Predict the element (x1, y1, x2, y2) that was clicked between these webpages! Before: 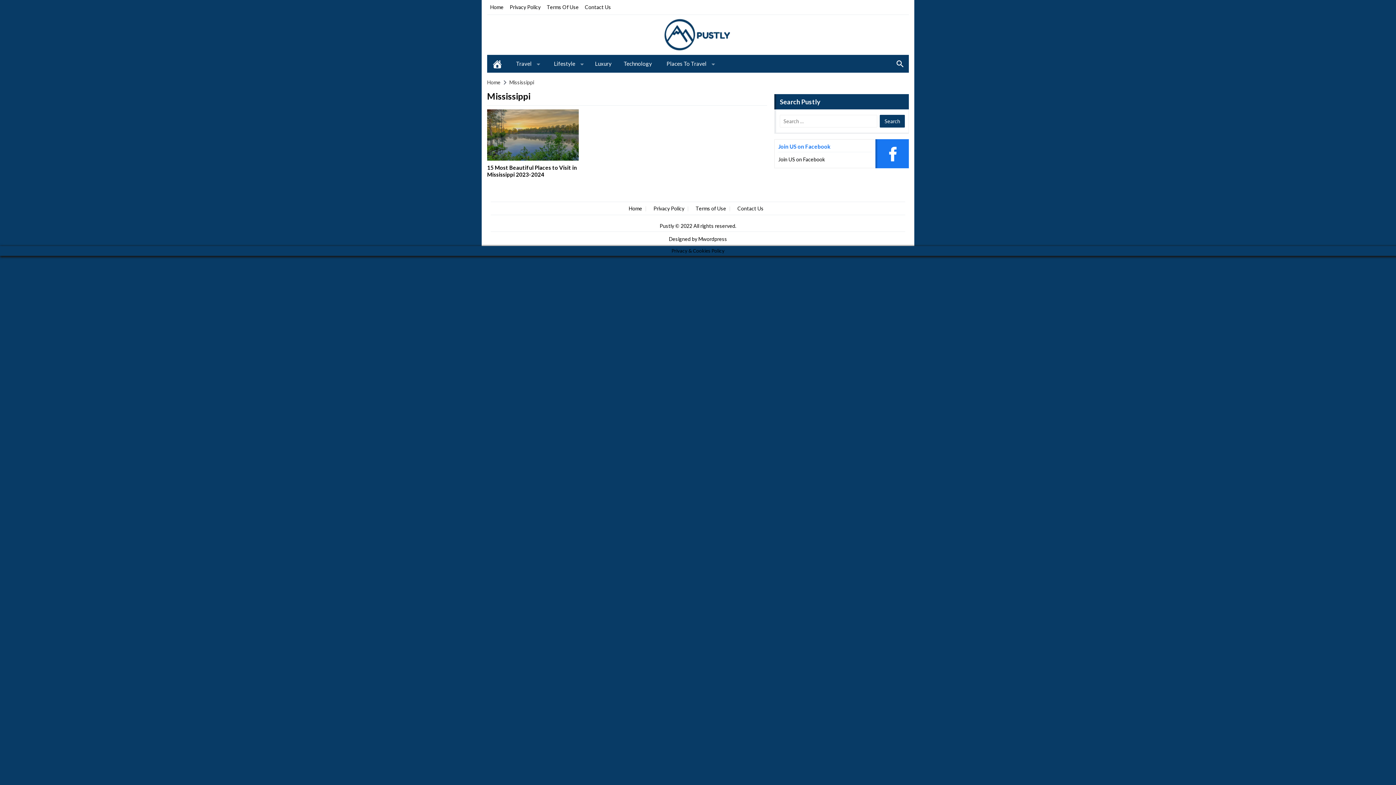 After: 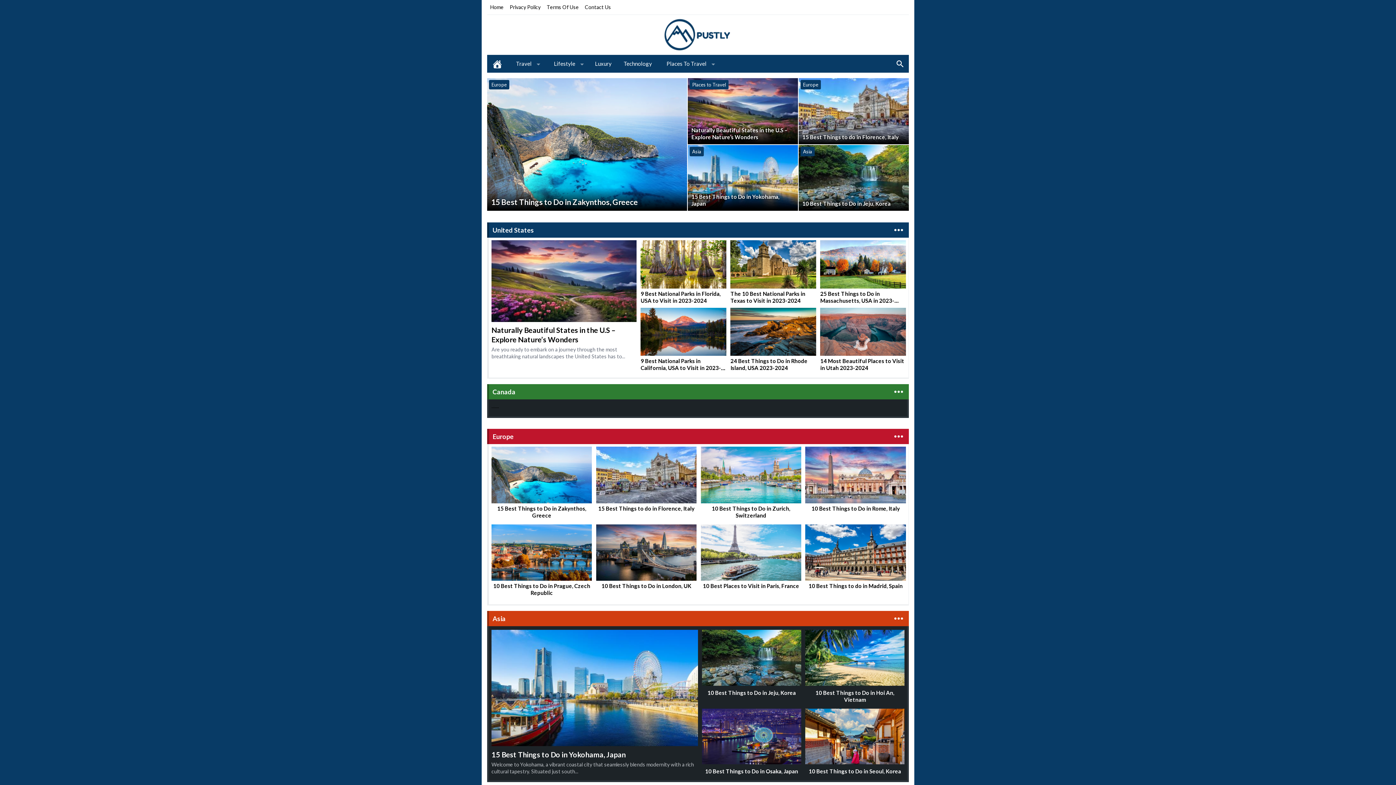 Action: bbox: (487, 0, 506, 14) label: Home